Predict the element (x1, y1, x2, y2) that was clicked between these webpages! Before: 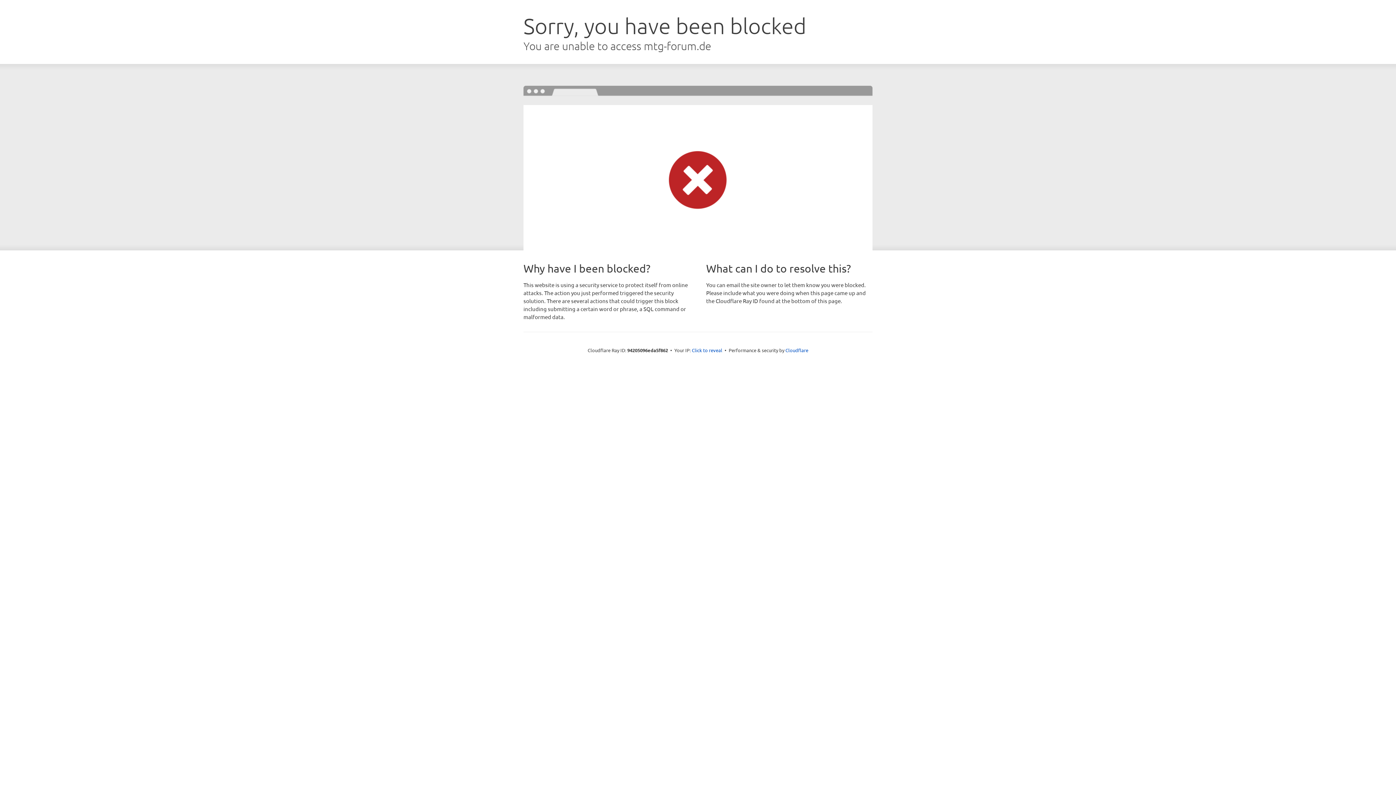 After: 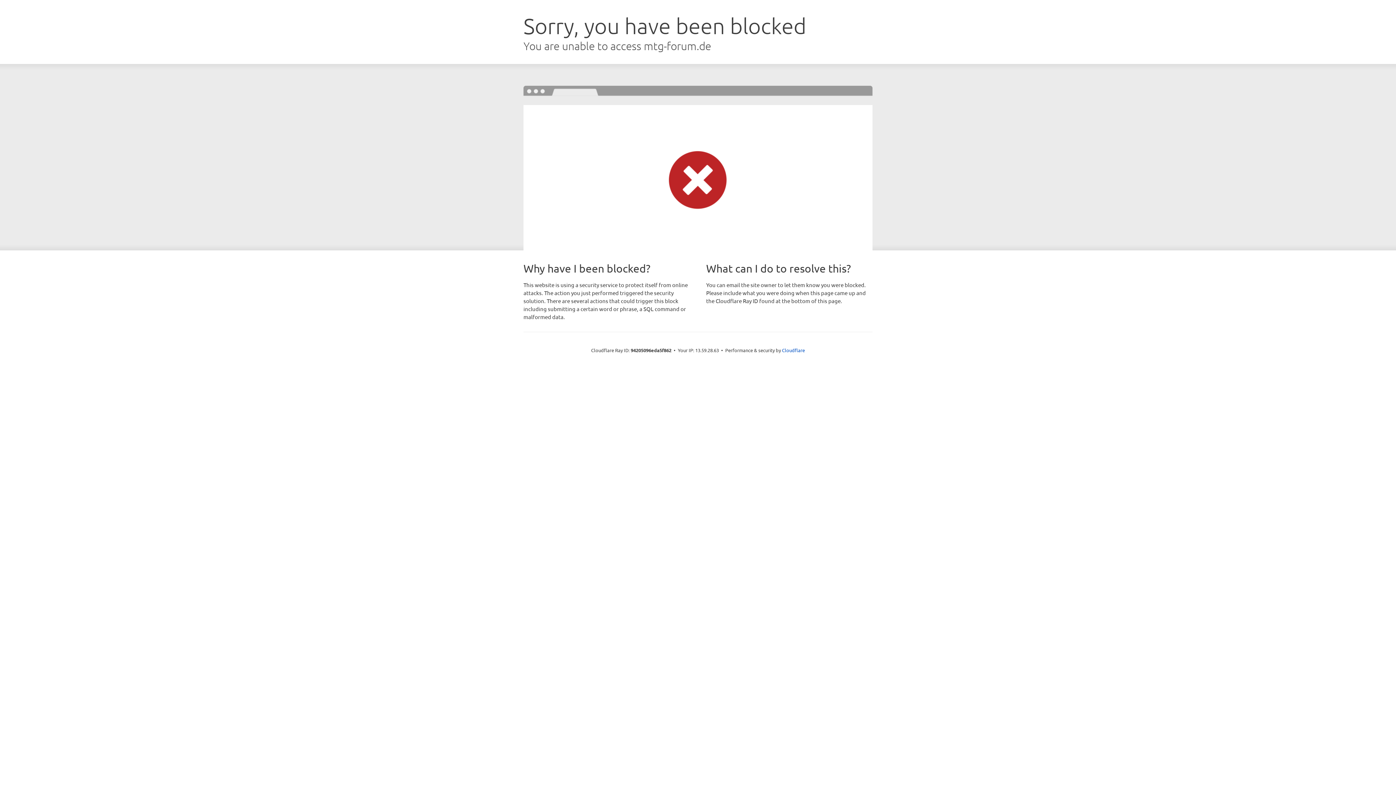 Action: label: Click to reveal bbox: (692, 346, 722, 353)